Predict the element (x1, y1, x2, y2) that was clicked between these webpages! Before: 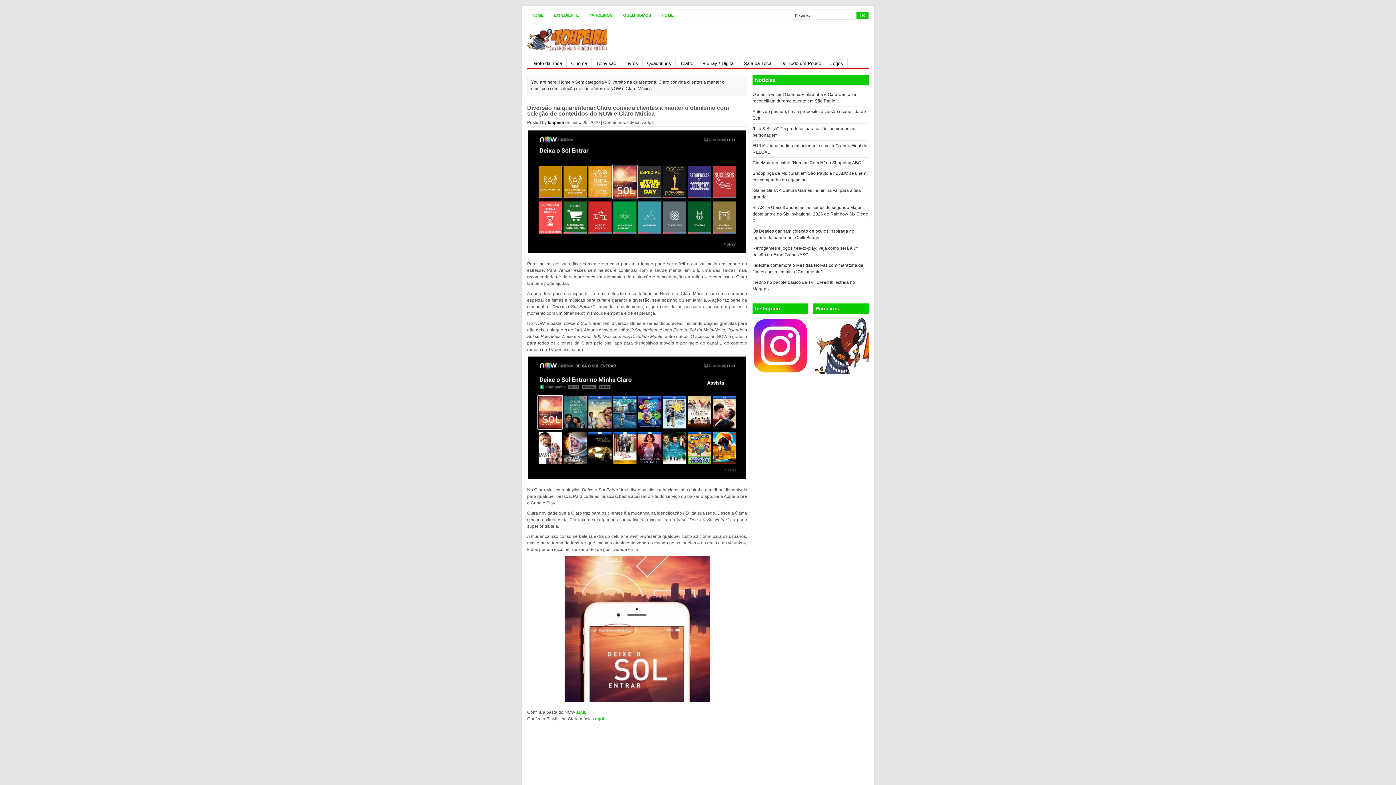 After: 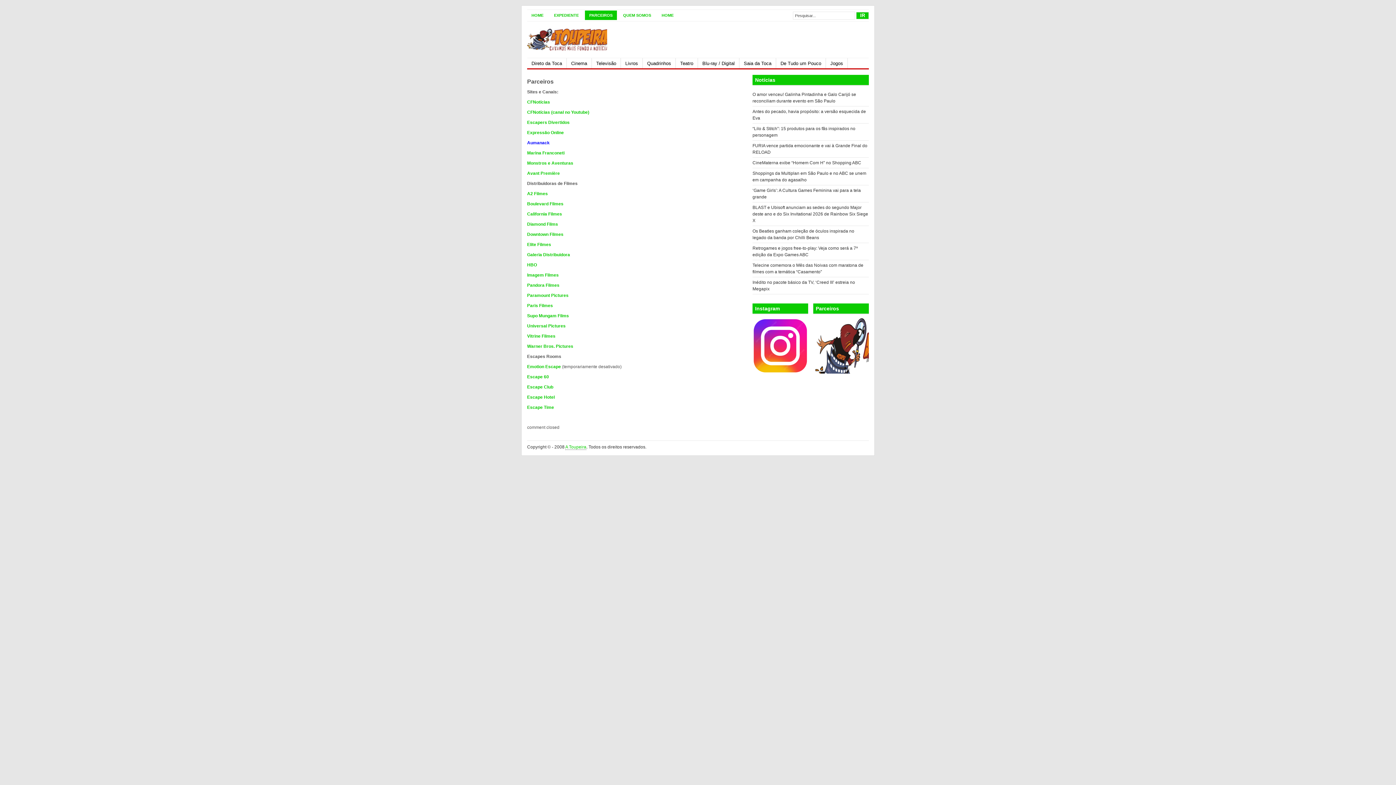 Action: bbox: (813, 369, 869, 374)